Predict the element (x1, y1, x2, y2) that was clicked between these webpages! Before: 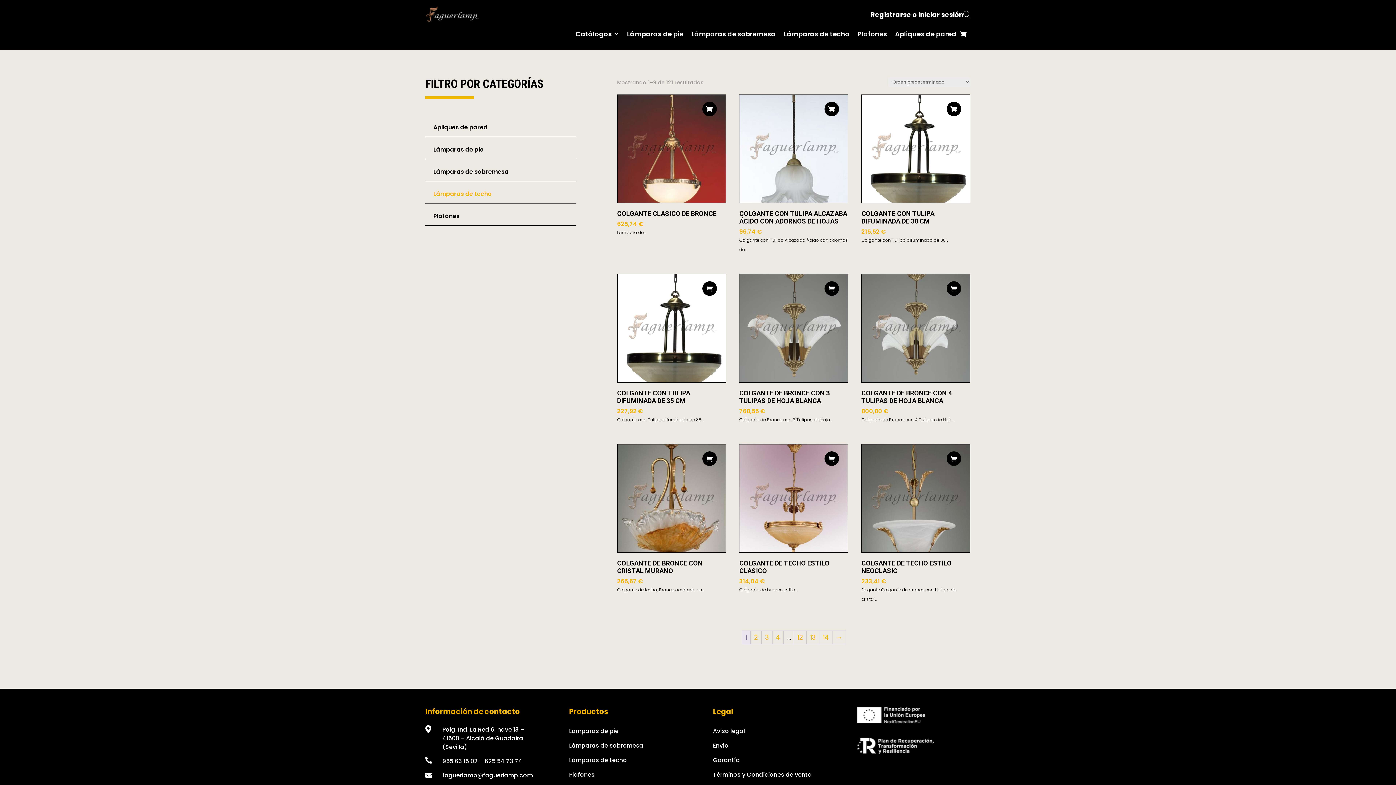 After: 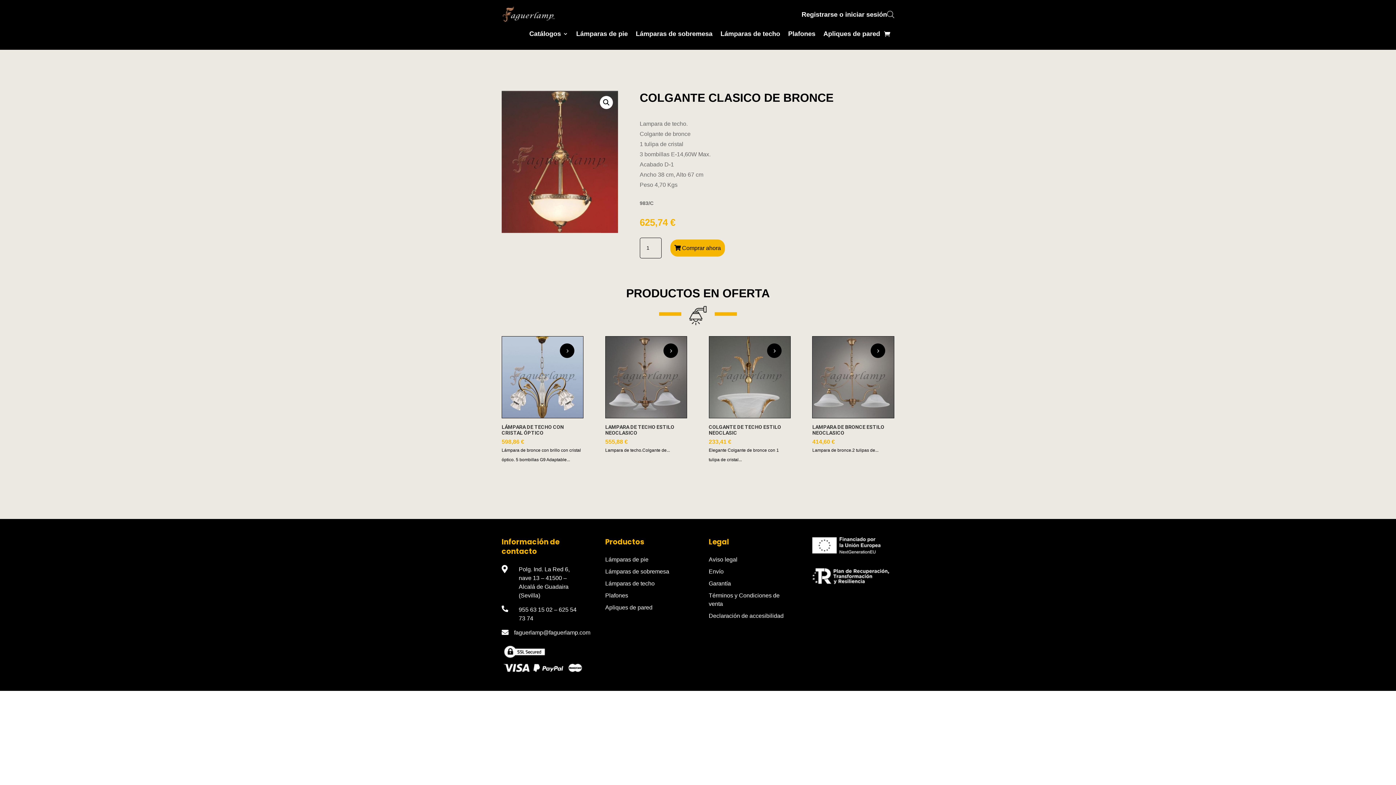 Action: bbox: (617, 94, 726, 237) label: COLGANTE CLASICO DE BRONCE
625,74 €
Lampara de...